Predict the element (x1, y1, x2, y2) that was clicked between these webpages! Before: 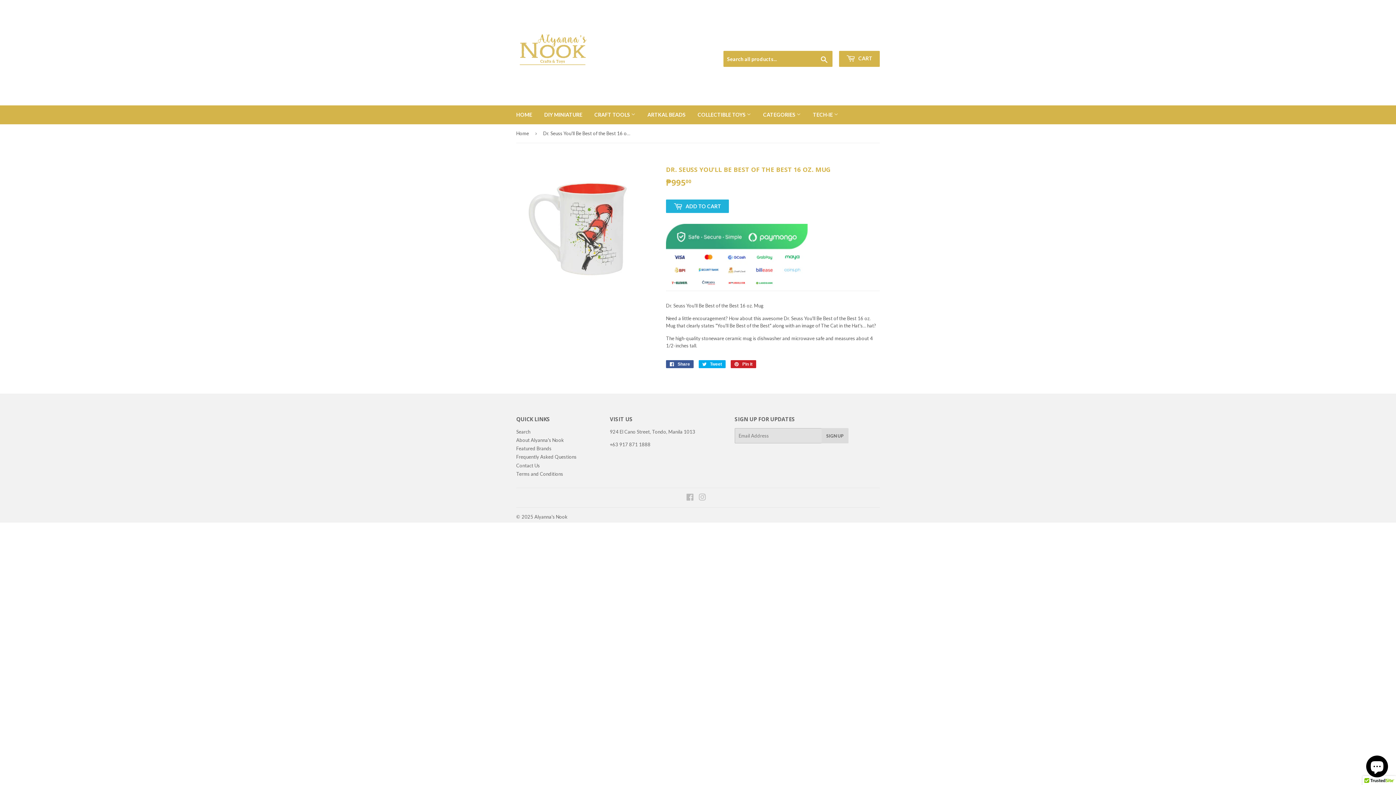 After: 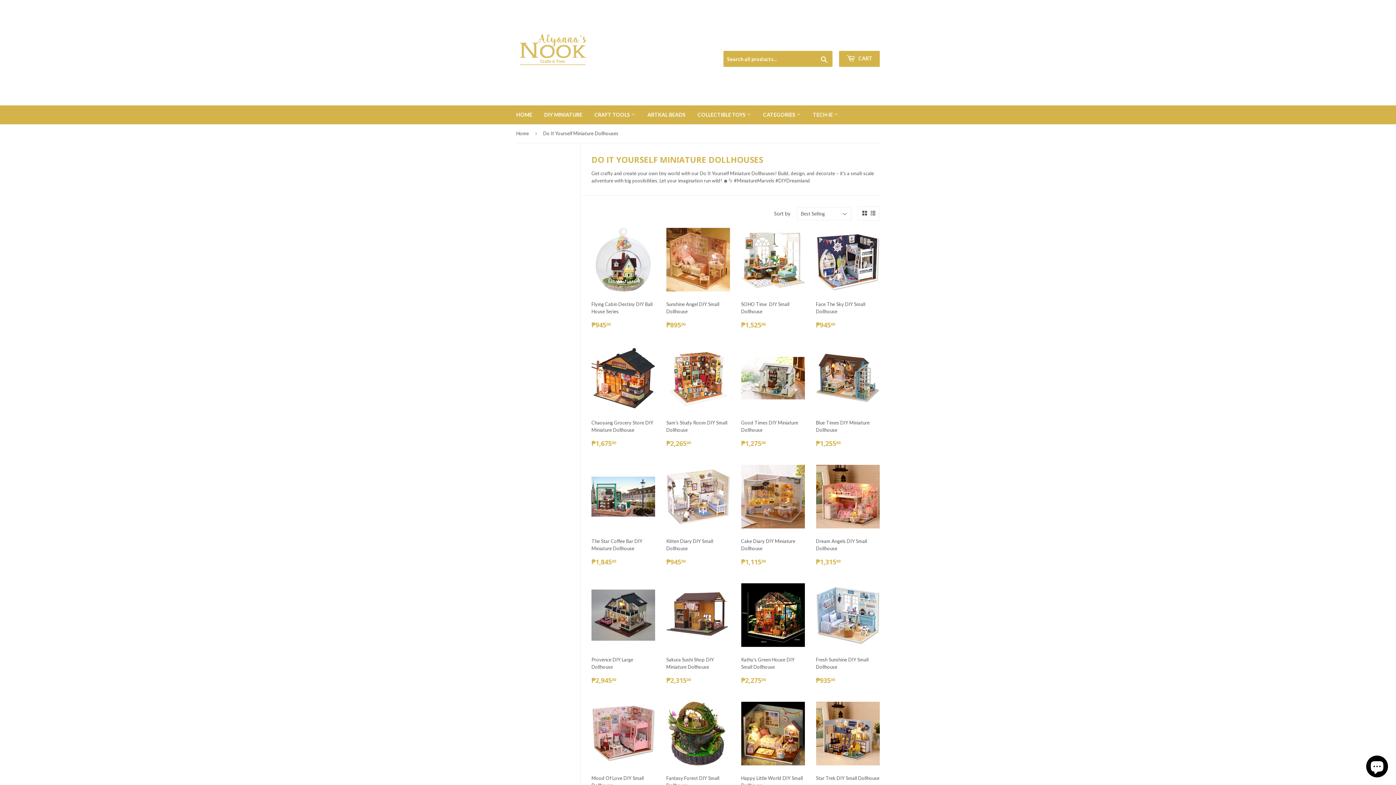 Action: bbox: (538, 105, 588, 124) label: DIY MINIATURE